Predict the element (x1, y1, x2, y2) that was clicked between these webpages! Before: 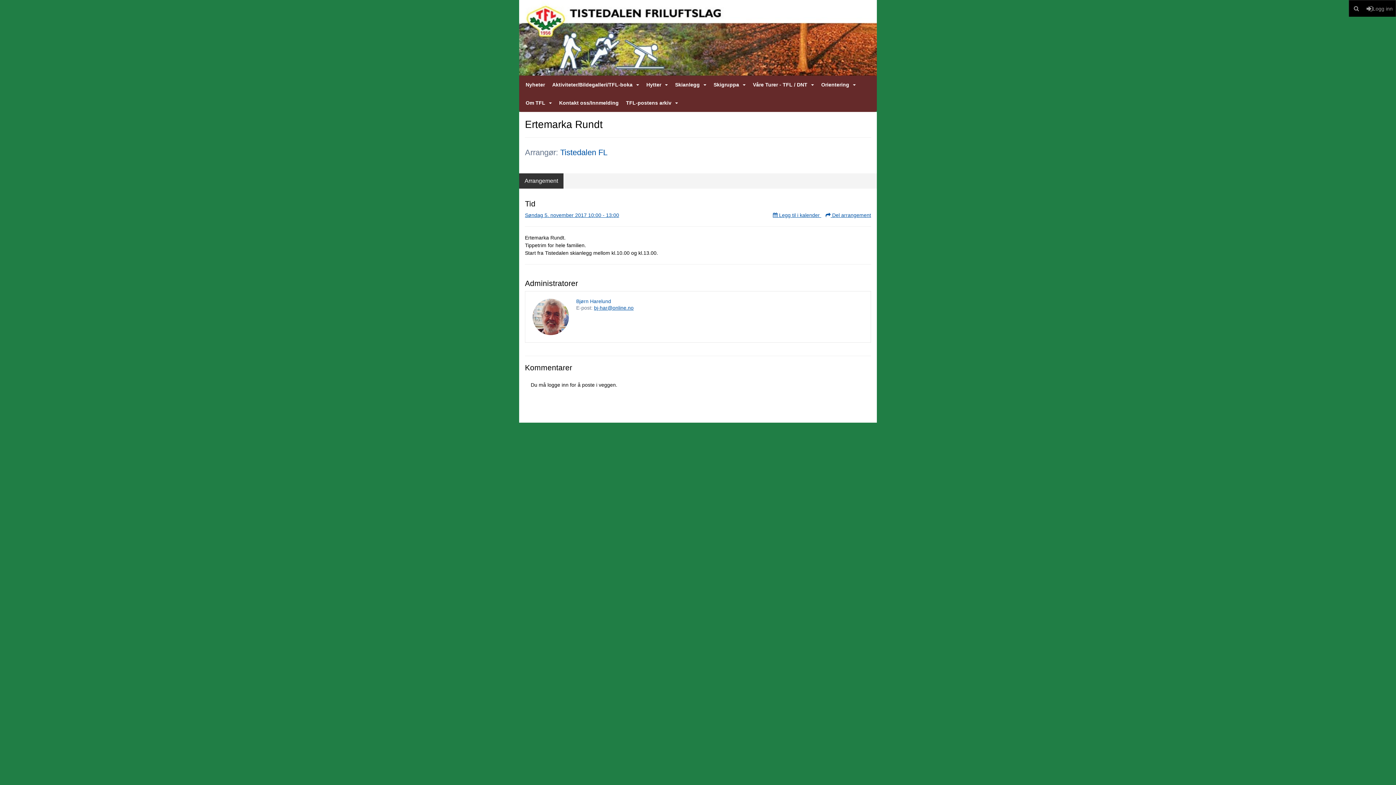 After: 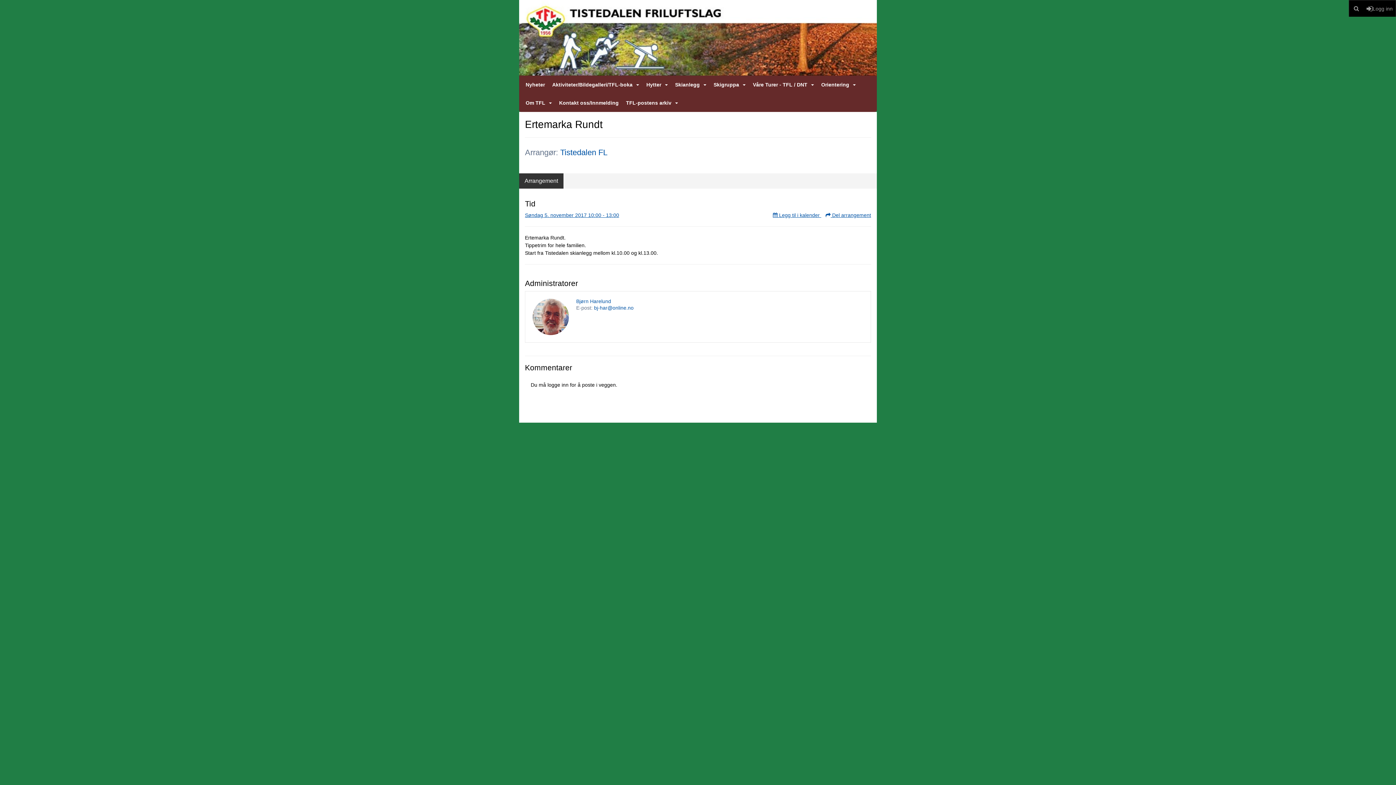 Action: bbox: (594, 305, 633, 310) label: bj-har@online.no